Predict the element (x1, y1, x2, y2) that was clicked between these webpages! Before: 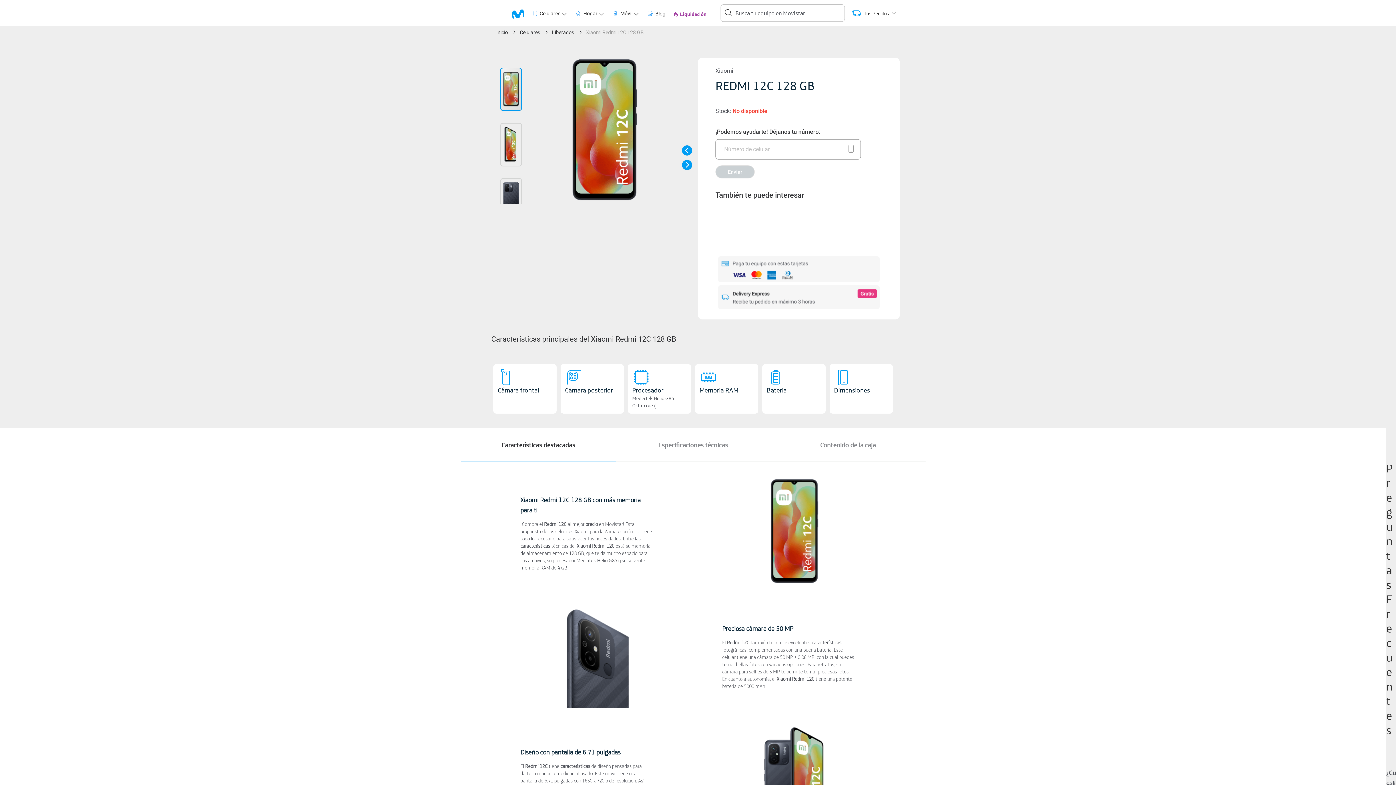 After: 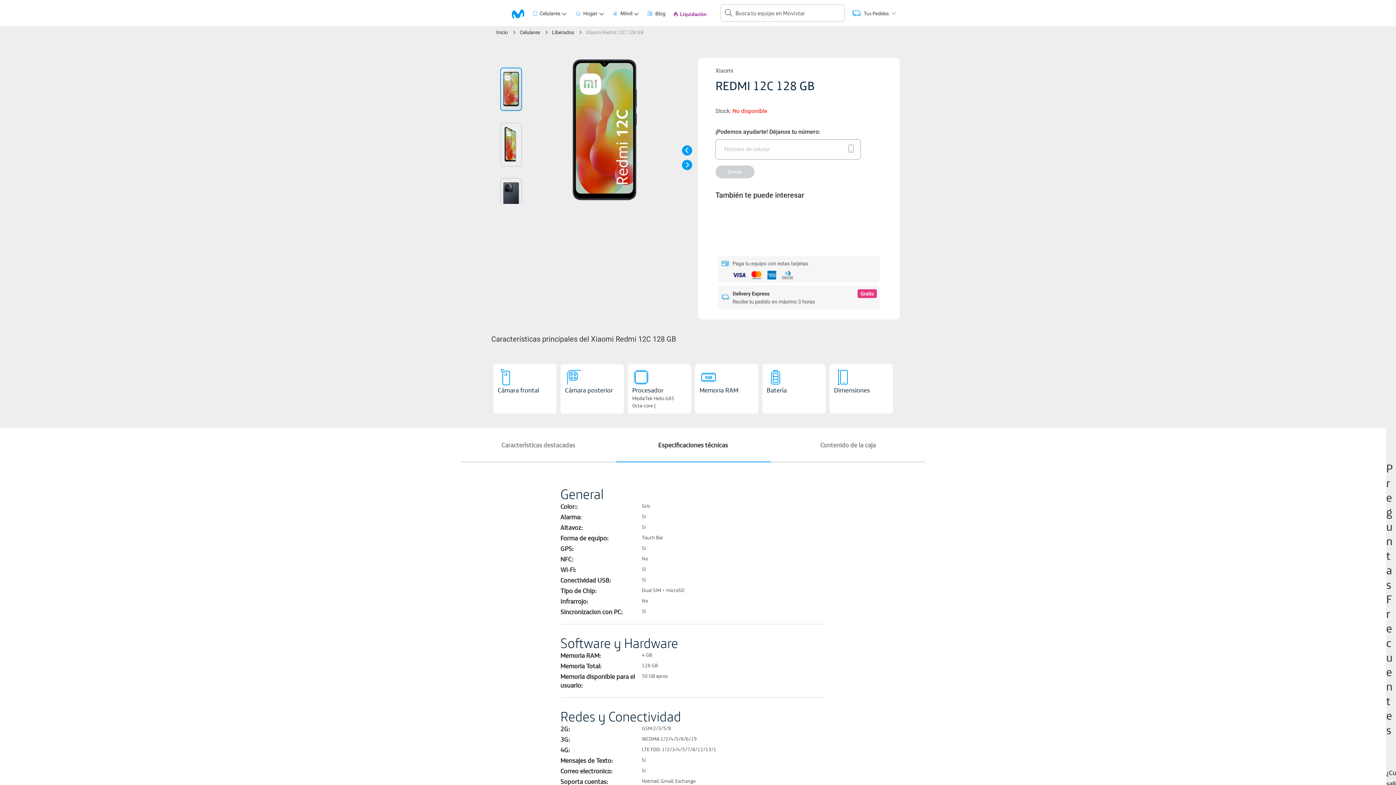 Action: bbox: (615, 428, 770, 462) label: Especificaciones técnicas